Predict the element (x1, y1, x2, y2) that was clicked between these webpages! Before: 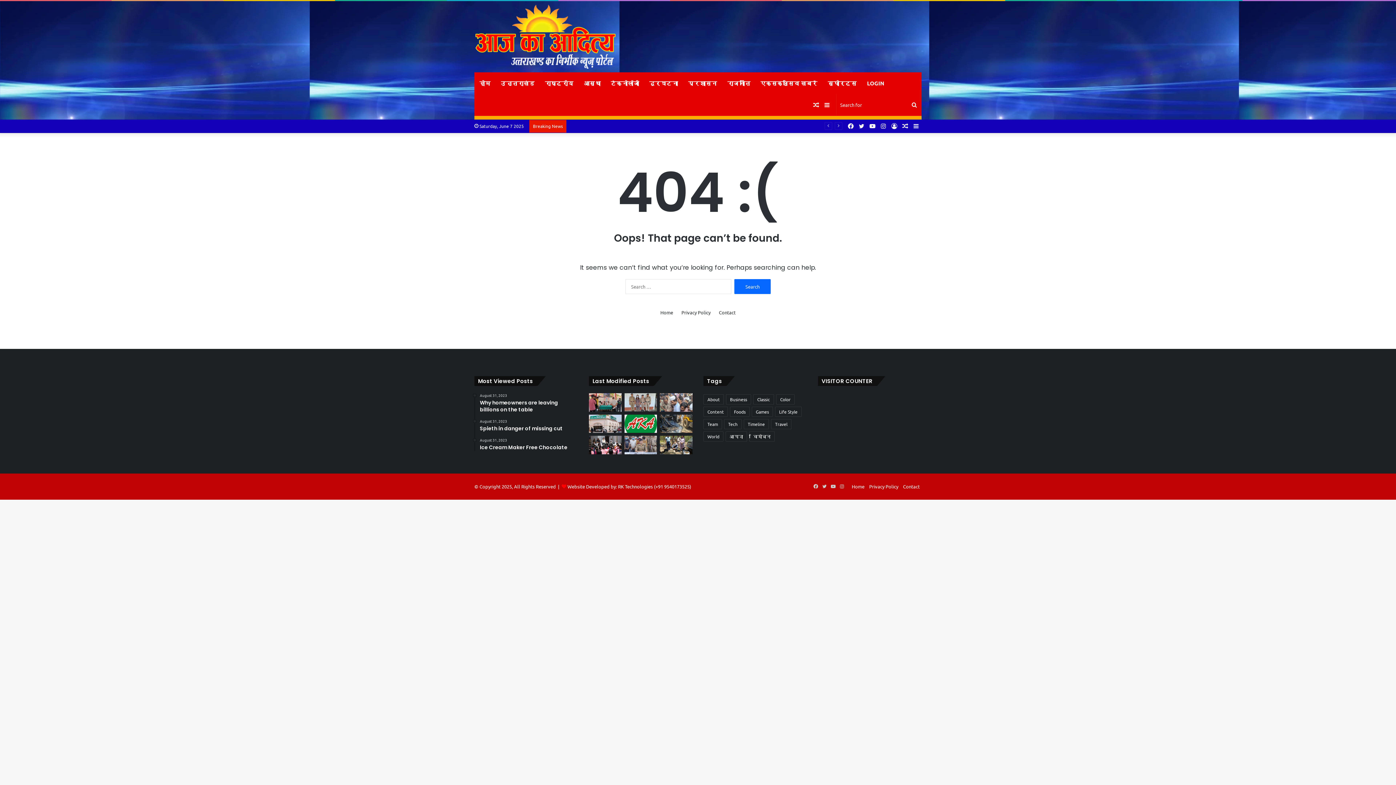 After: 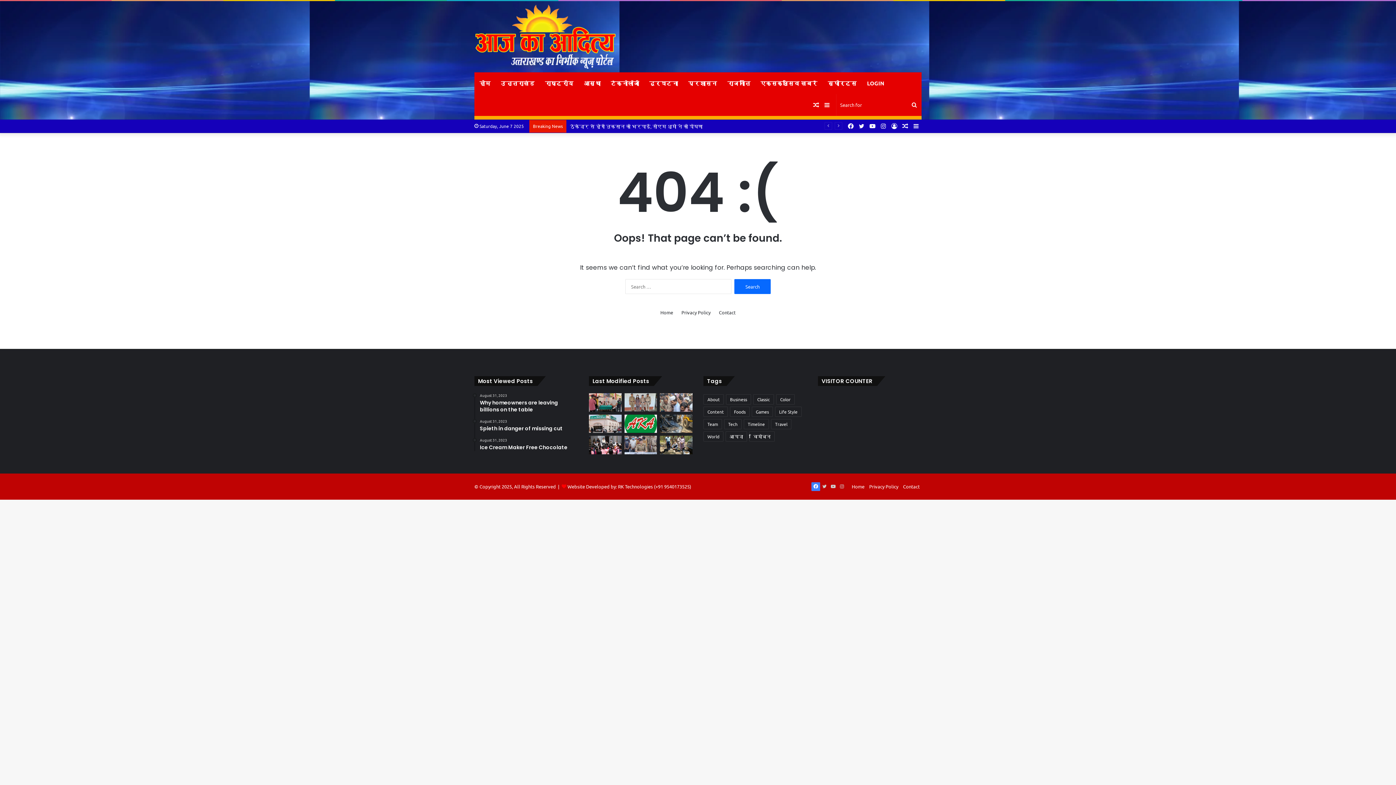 Action: label: Facebook bbox: (811, 482, 820, 491)